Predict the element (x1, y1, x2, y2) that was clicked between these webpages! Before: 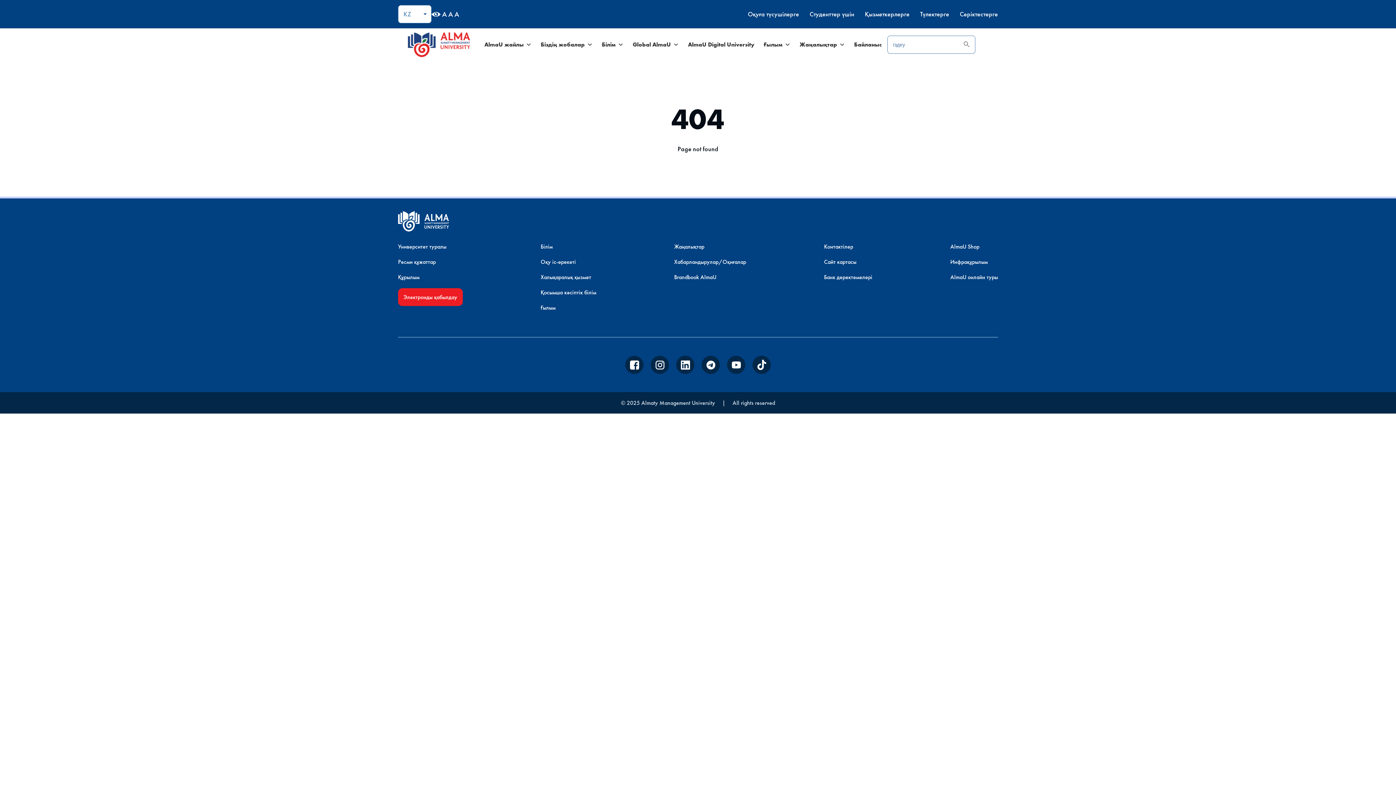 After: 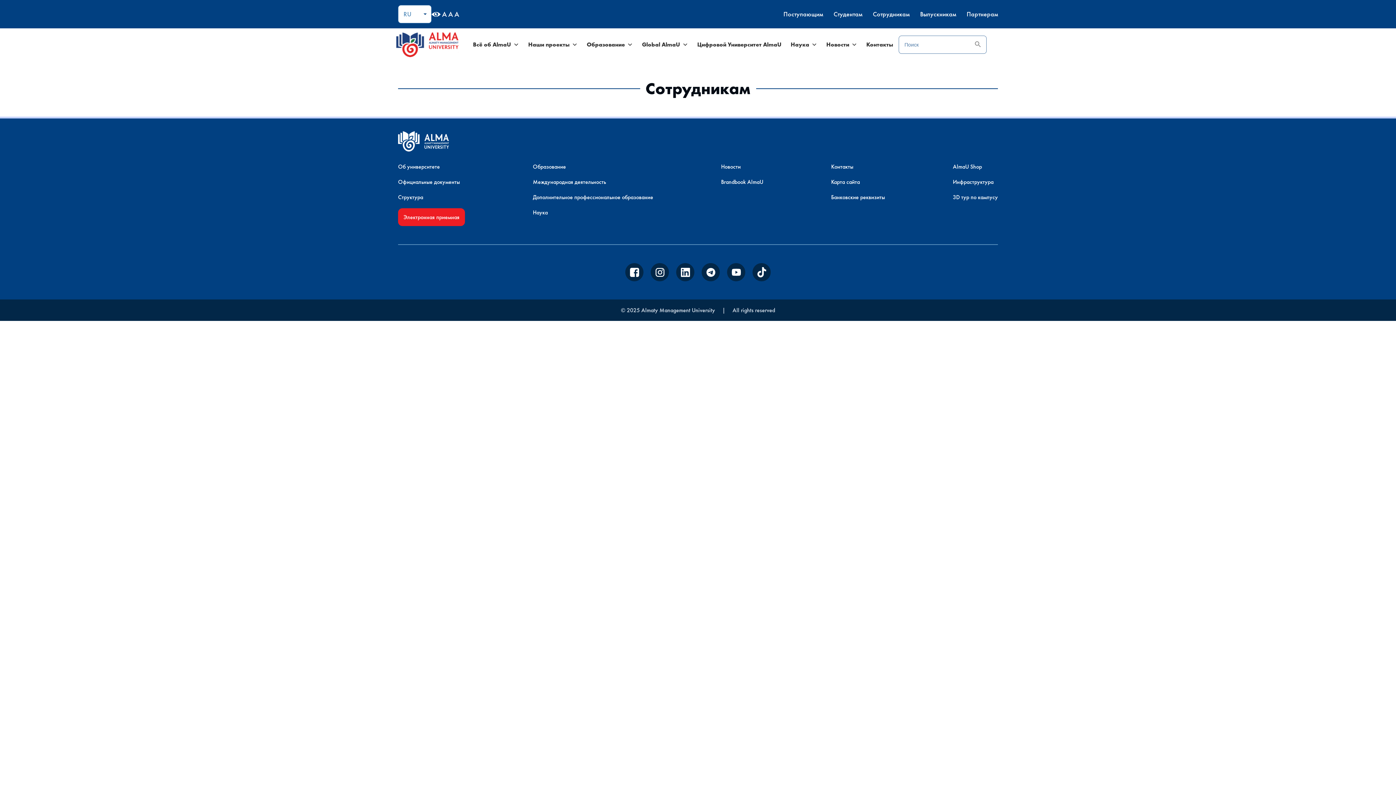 Action: label: Қызметкерлерге bbox: (865, 9, 909, 18)